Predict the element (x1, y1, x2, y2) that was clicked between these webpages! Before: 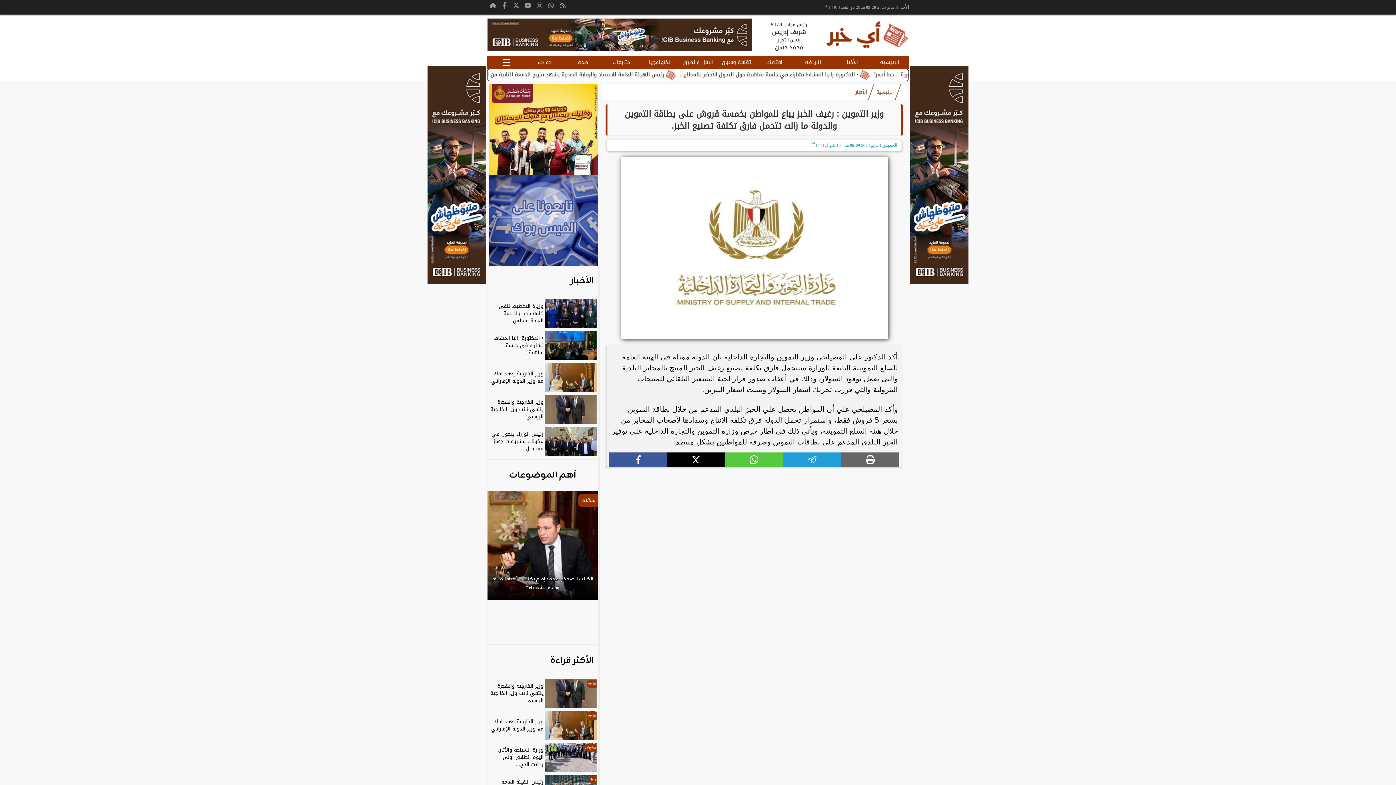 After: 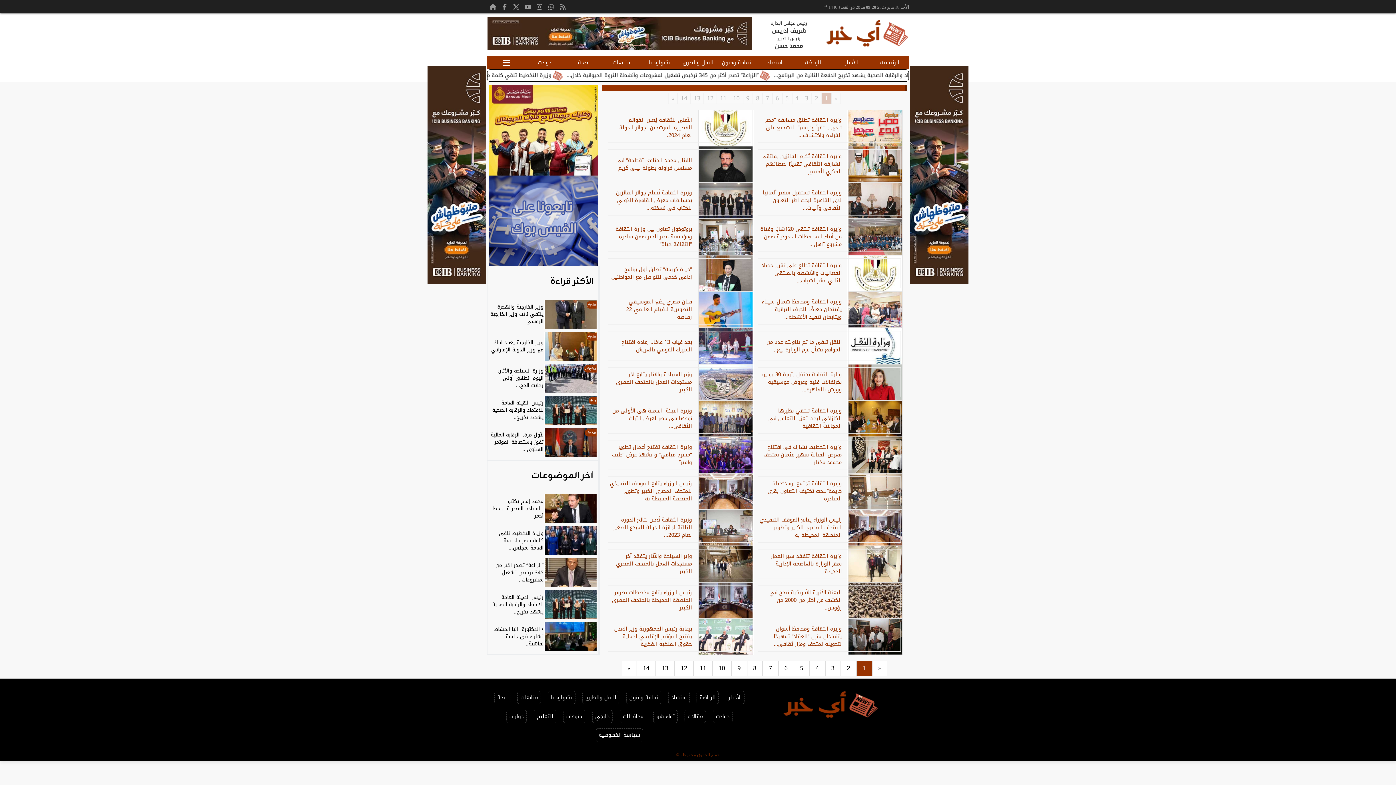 Action: bbox: (717, 55, 755, 68) label: ثقافة وفنون